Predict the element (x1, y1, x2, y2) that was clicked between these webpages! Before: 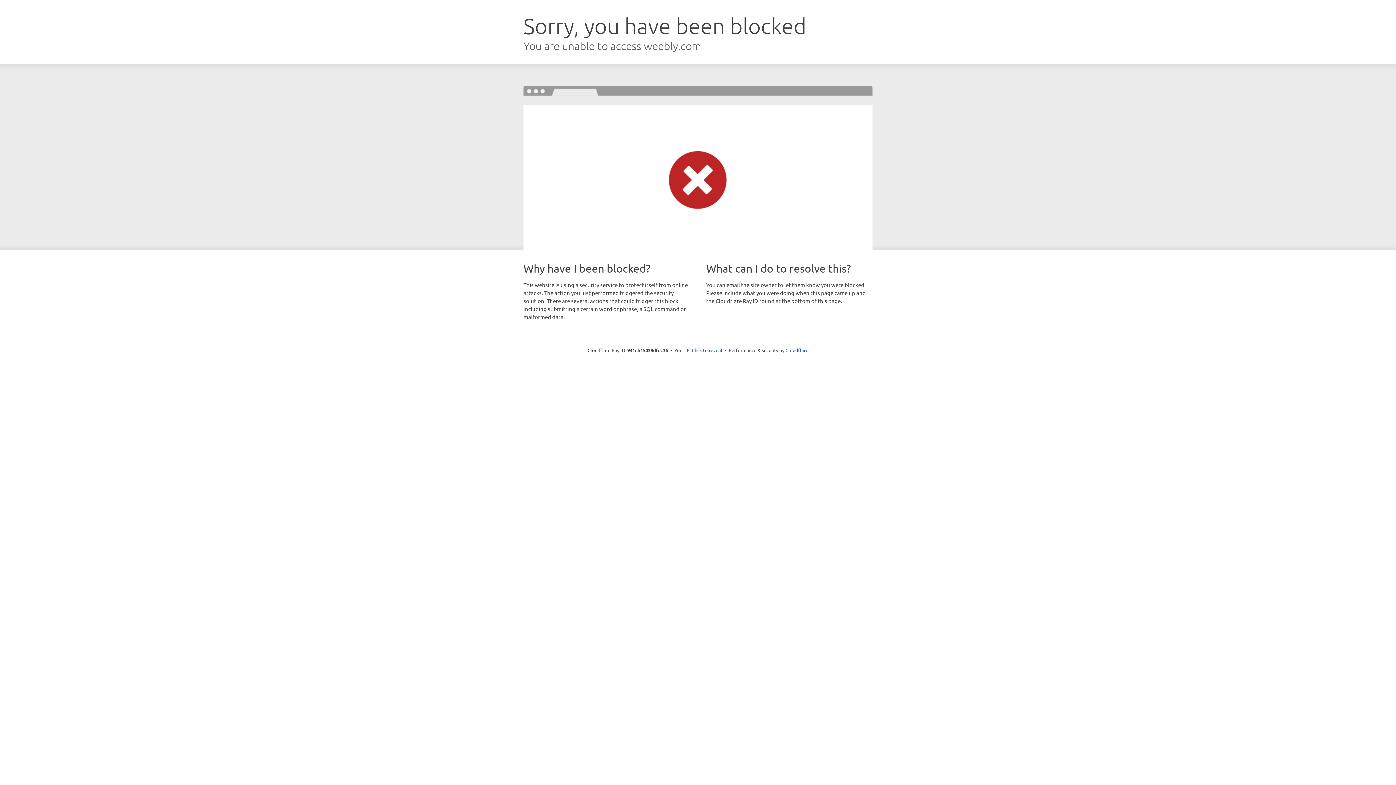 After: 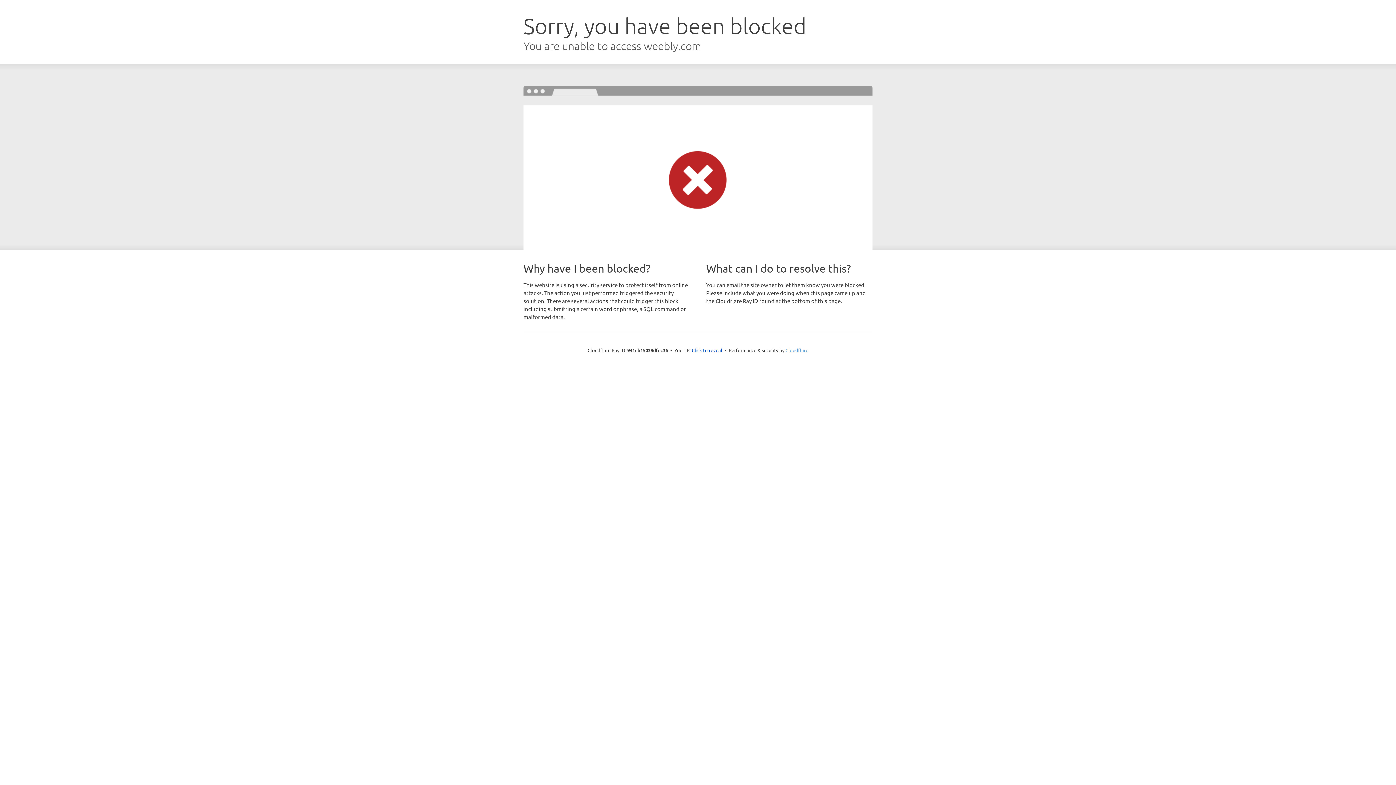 Action: bbox: (785, 347, 808, 353) label: Cloudflare